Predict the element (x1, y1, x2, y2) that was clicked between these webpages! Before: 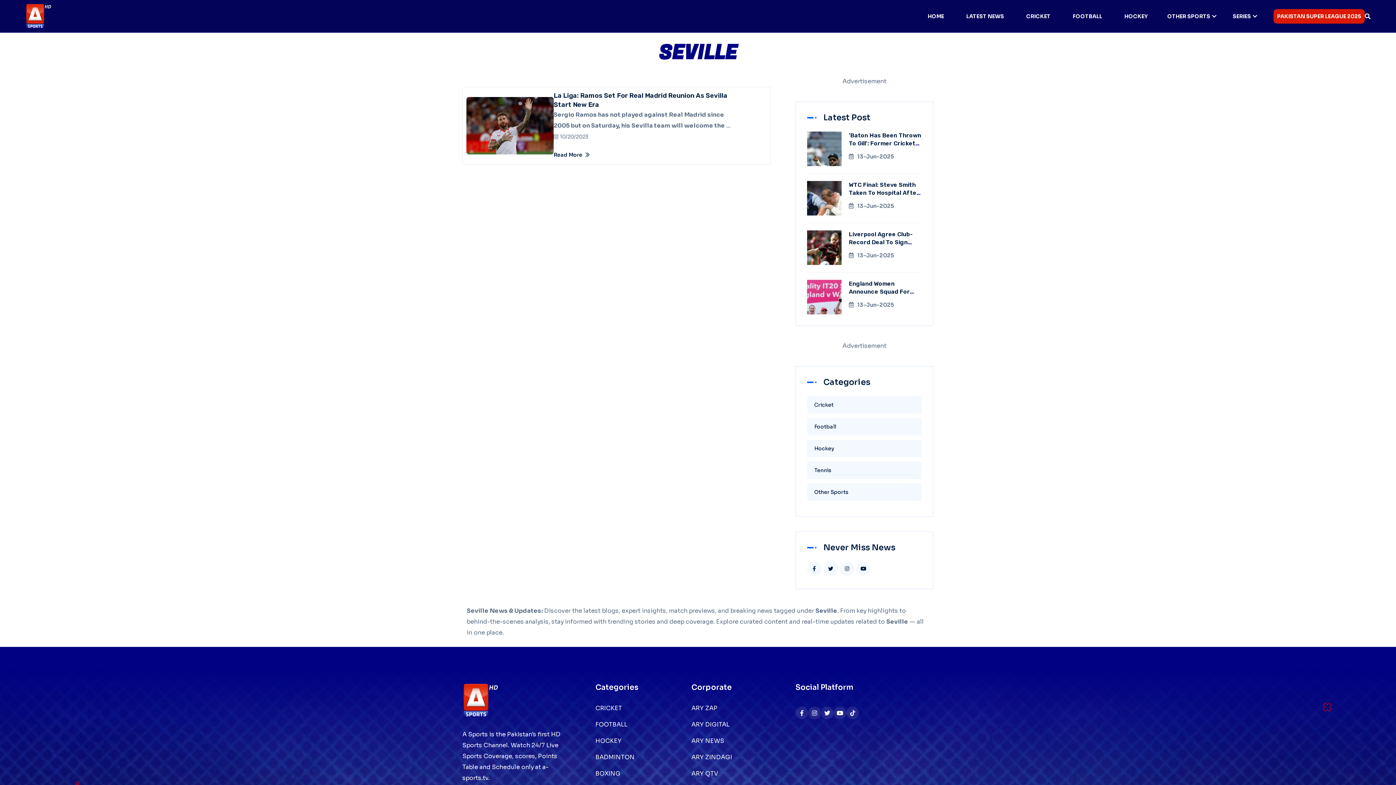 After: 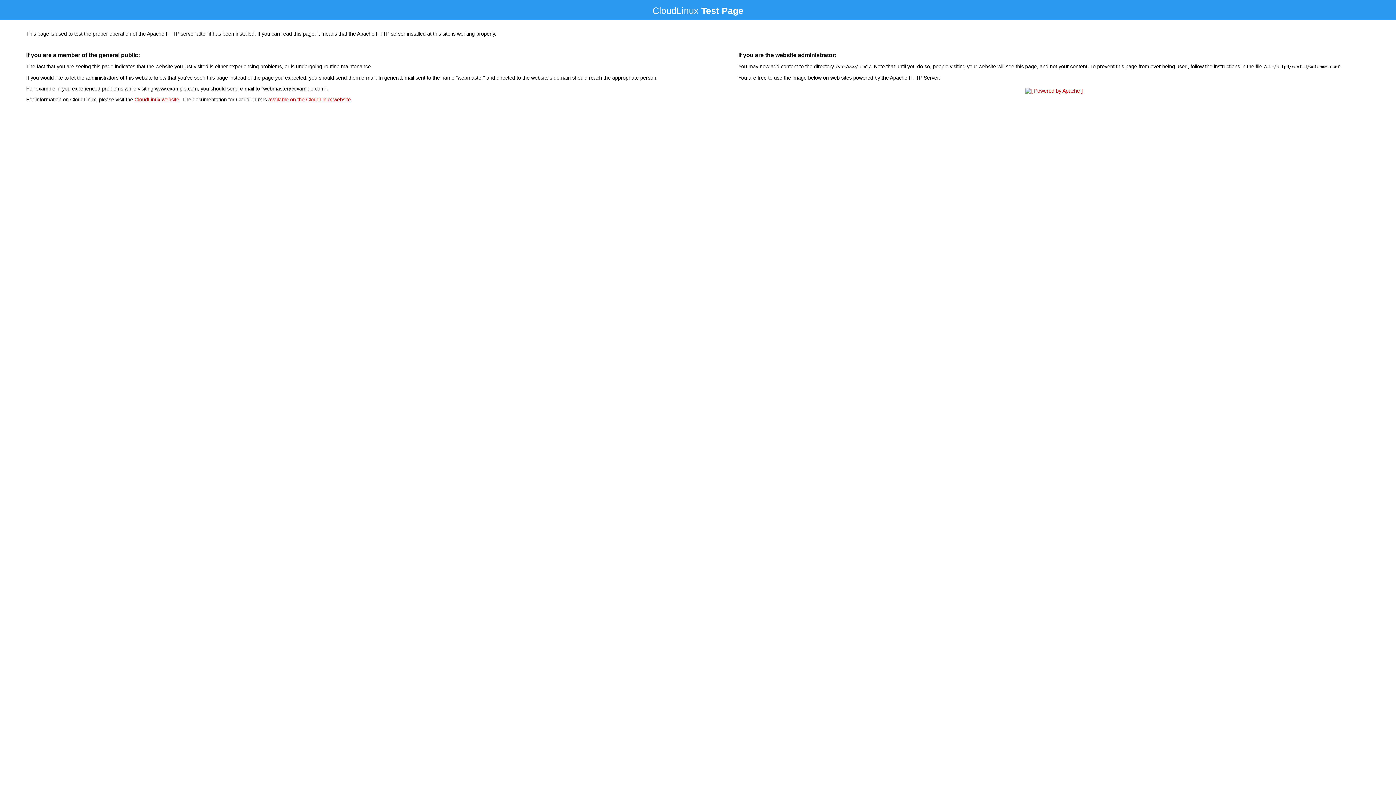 Action: bbox: (691, 718, 717, 726) label: ARY ZAP